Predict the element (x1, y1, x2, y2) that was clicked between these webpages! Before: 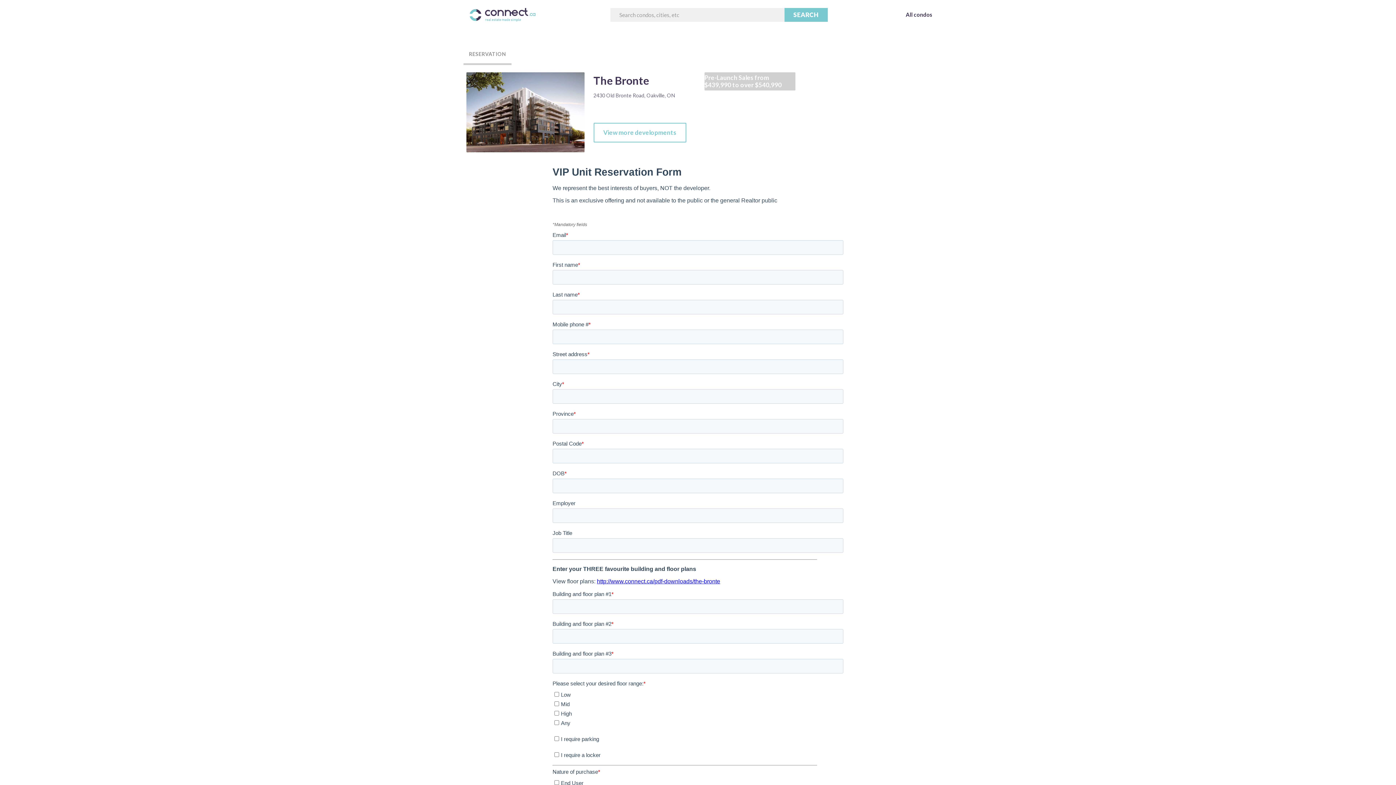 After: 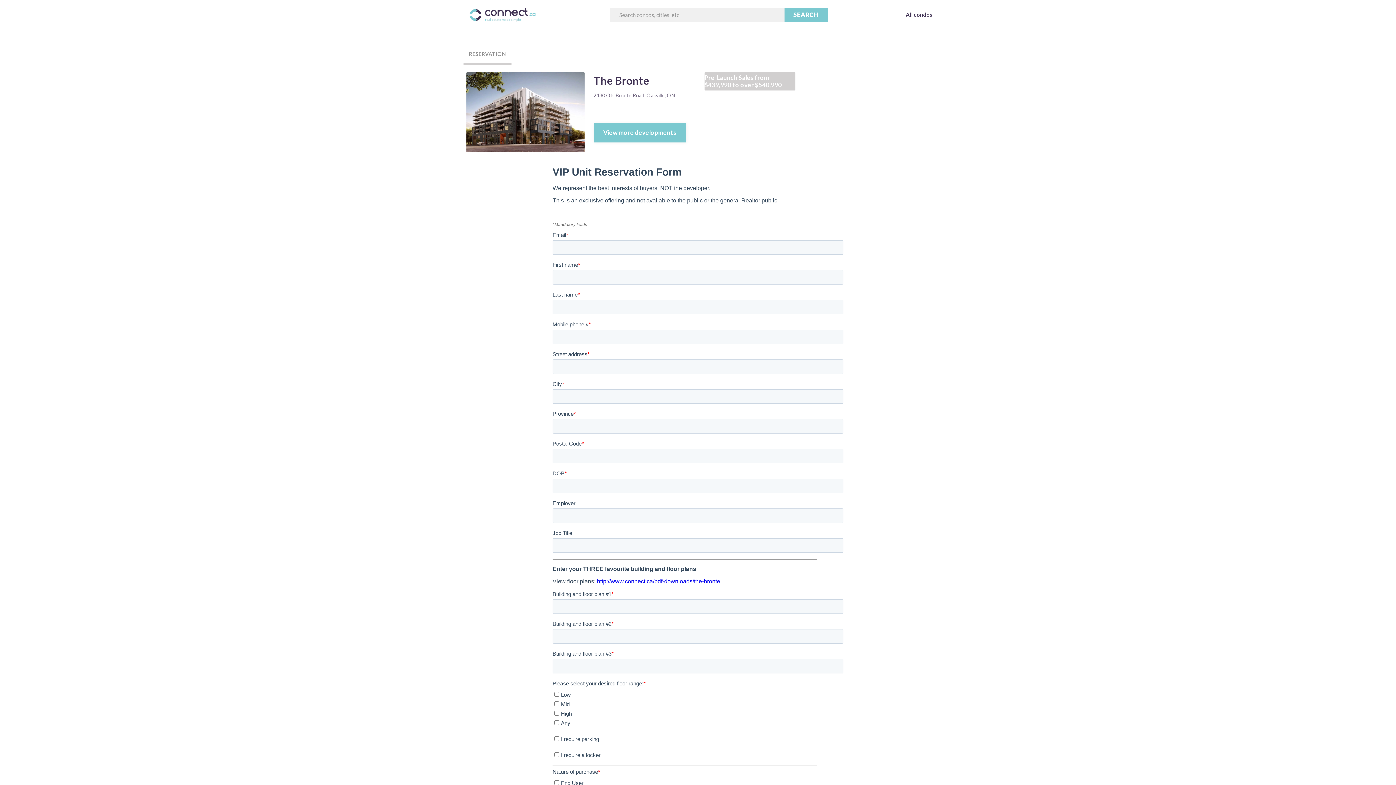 Action: bbox: (593, 122, 686, 142) label: View more developments